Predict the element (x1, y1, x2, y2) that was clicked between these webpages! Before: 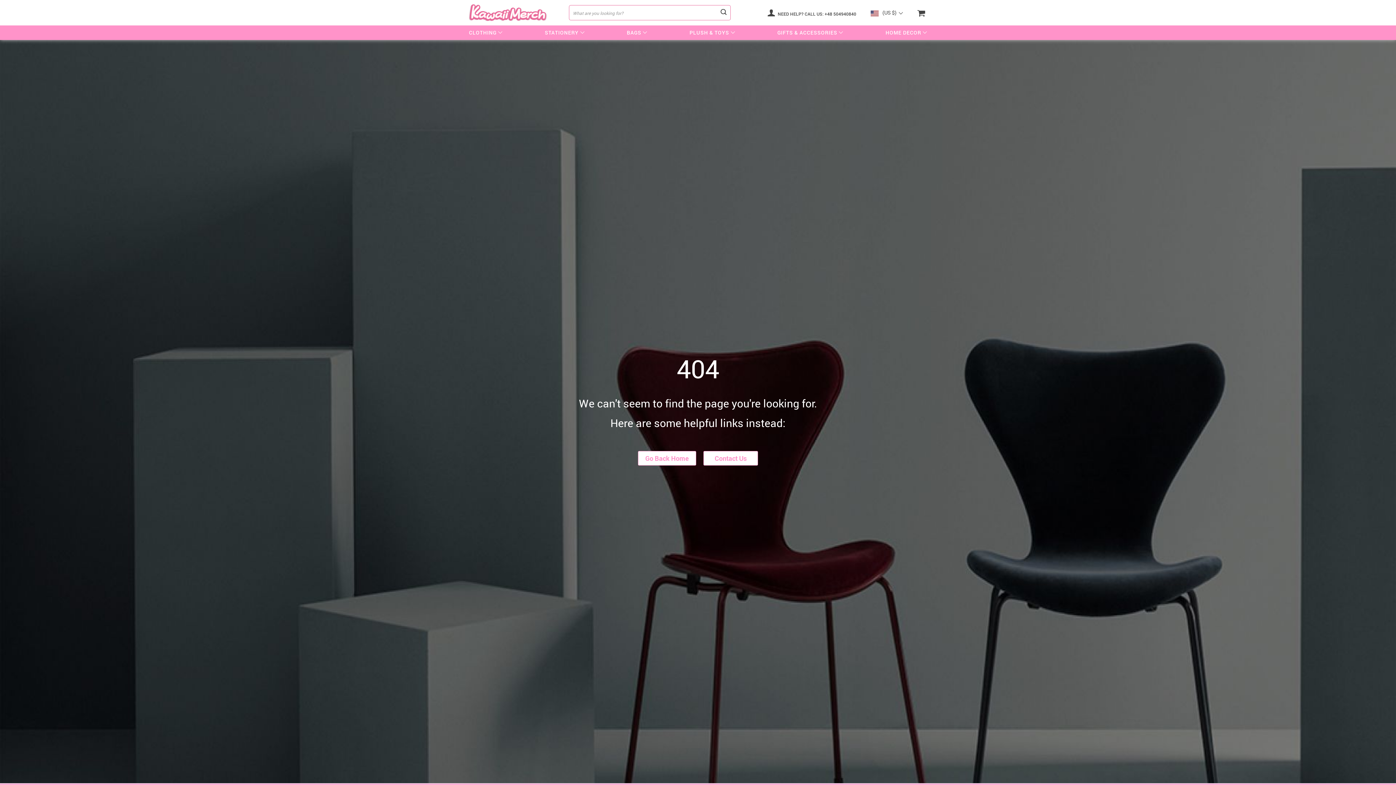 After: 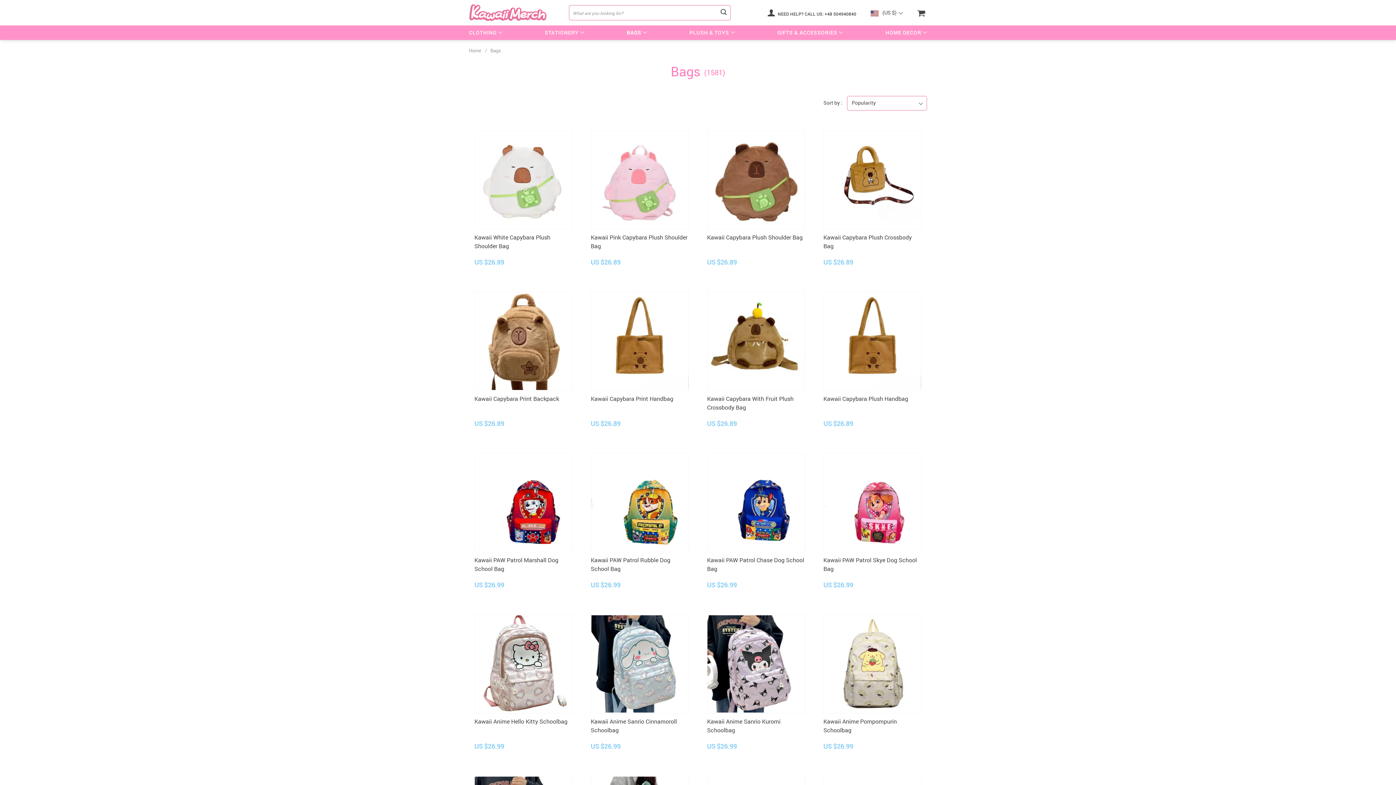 Action: bbox: (626, 29, 641, 36) label: BAGS